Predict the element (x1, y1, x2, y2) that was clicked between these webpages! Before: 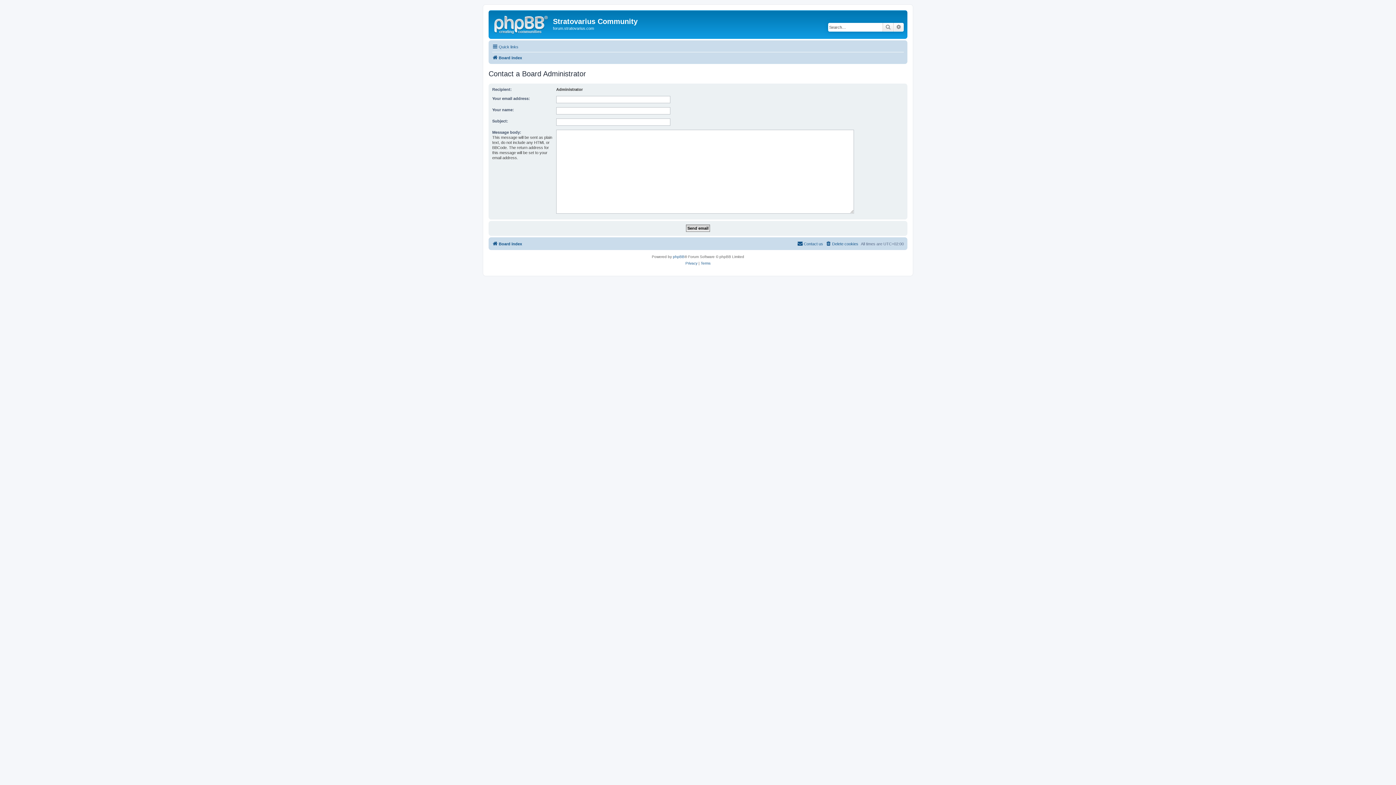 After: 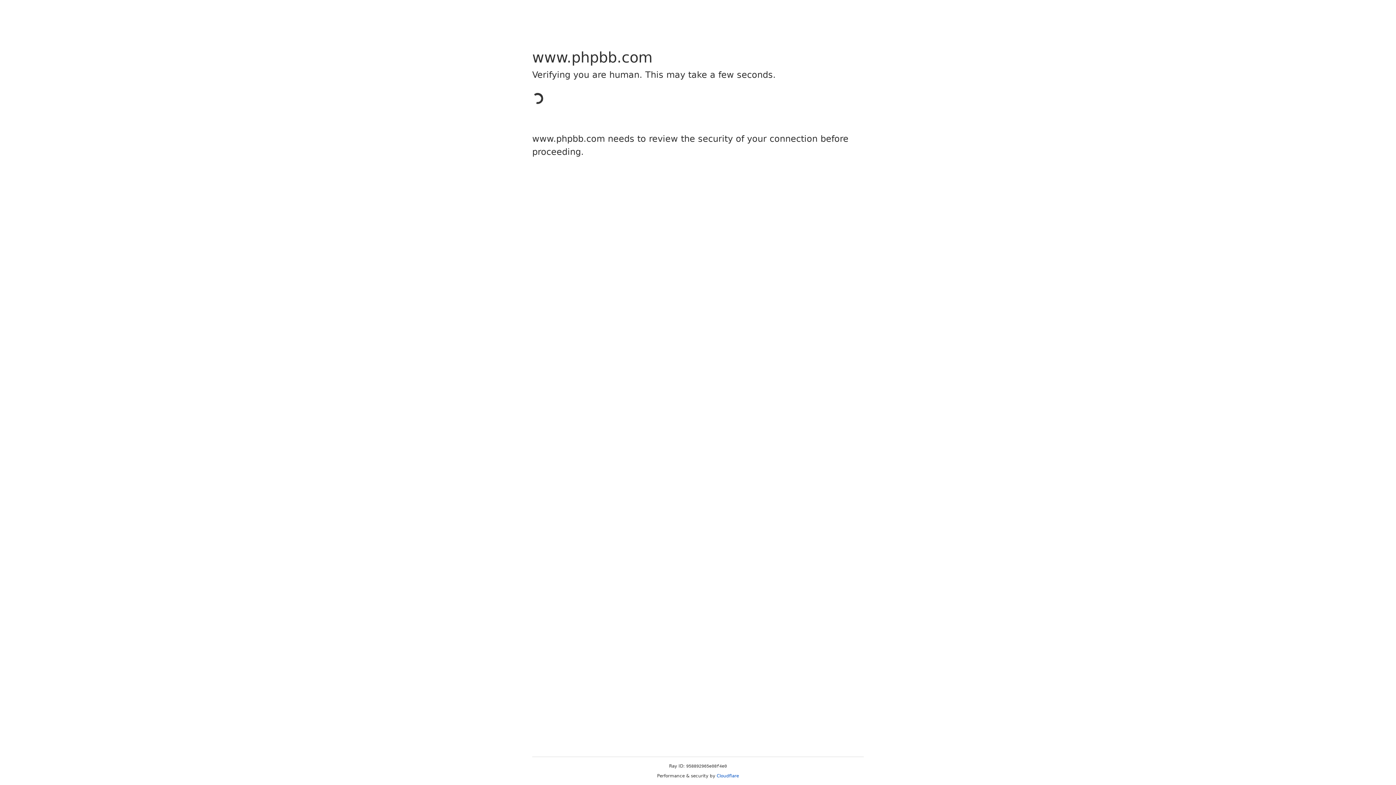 Action: label: phpBB bbox: (673, 253, 684, 260)